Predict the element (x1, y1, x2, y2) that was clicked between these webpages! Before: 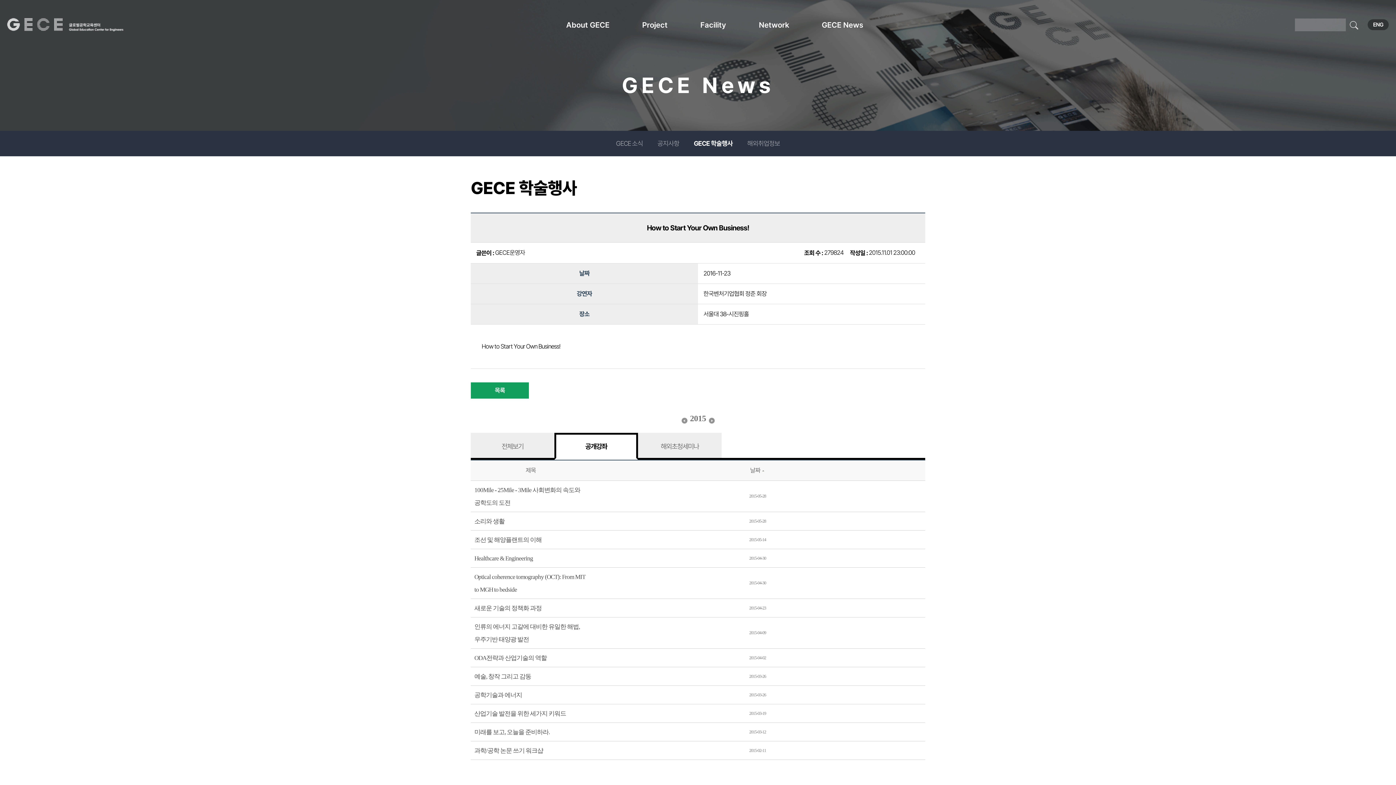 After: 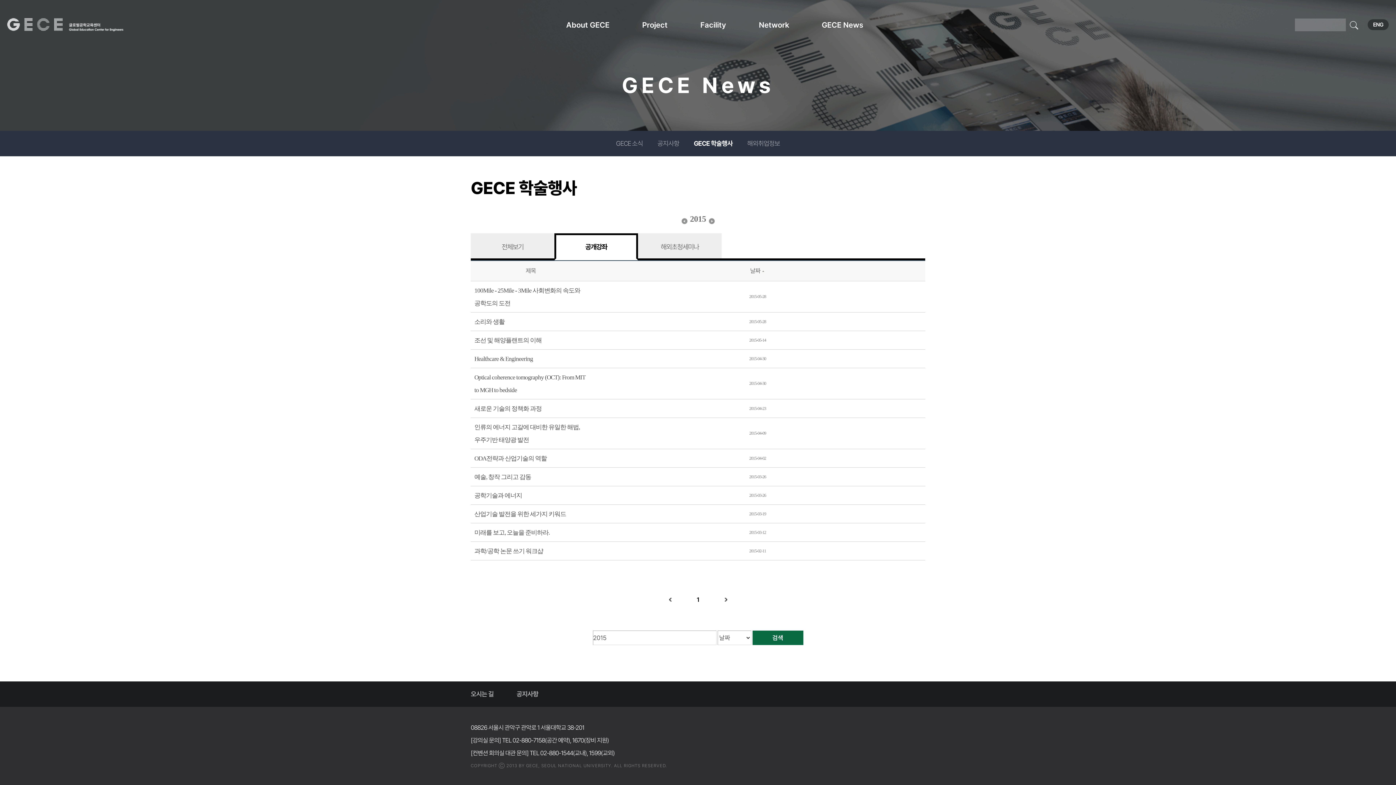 Action: label: 목록 bbox: (470, 382, 529, 398)